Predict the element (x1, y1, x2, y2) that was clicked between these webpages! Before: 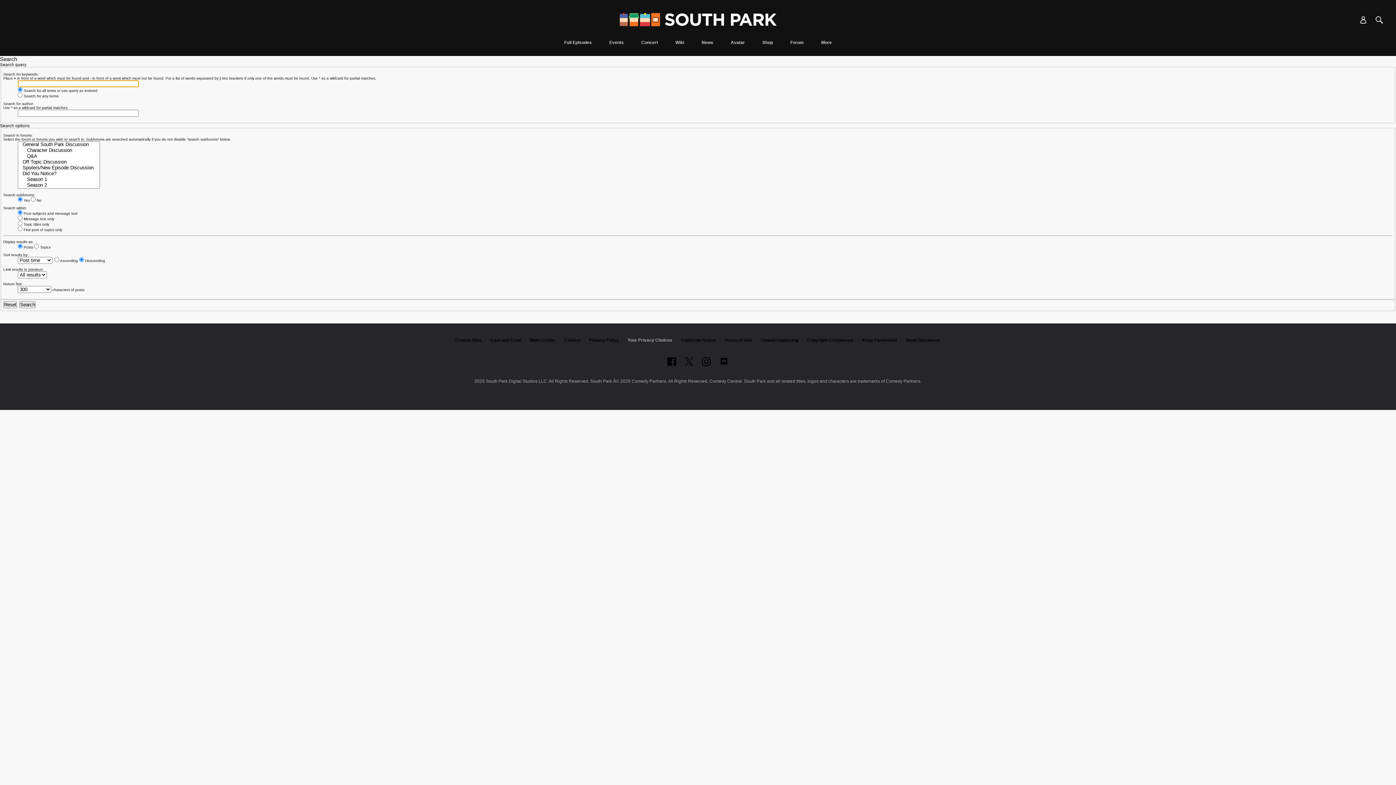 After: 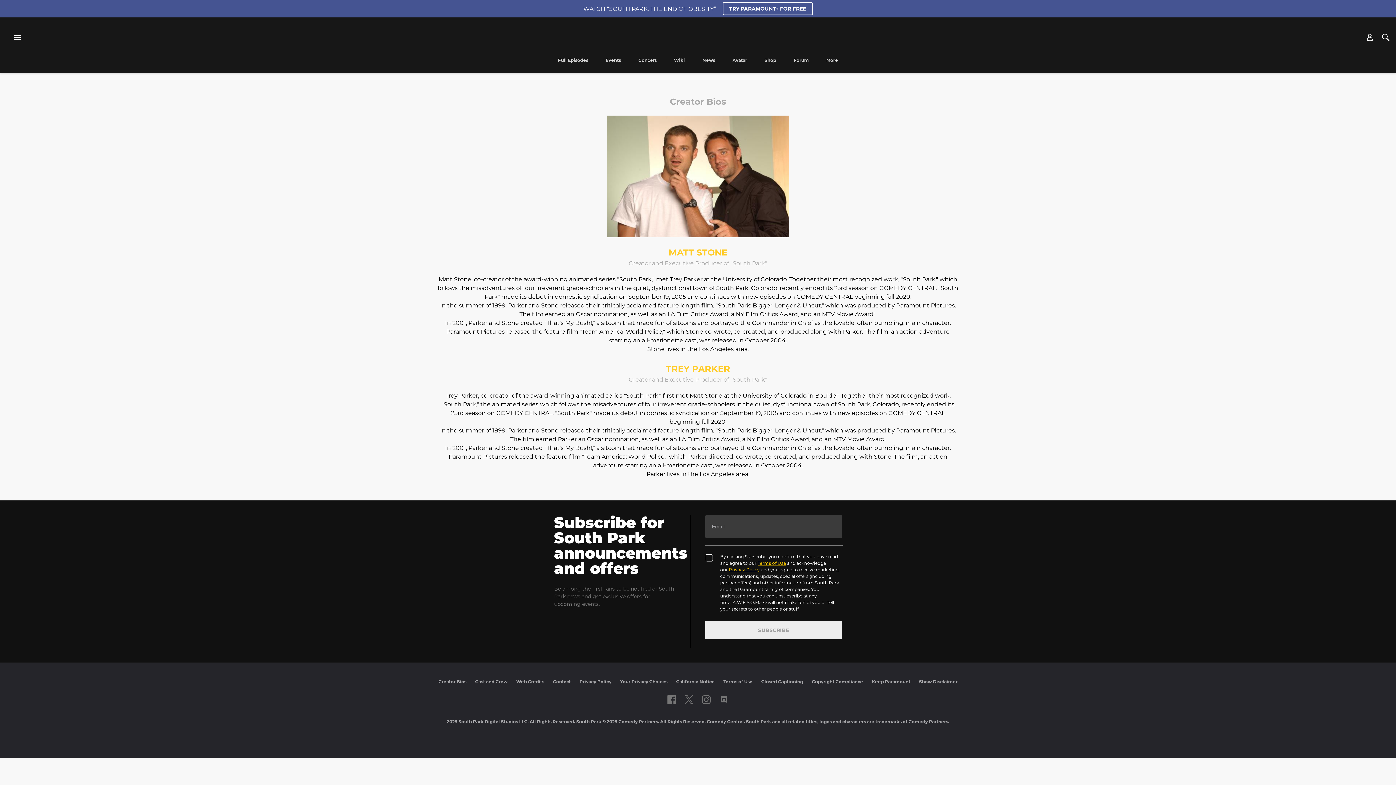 Action: label: Creator Bios bbox: (455, 337, 482, 342)